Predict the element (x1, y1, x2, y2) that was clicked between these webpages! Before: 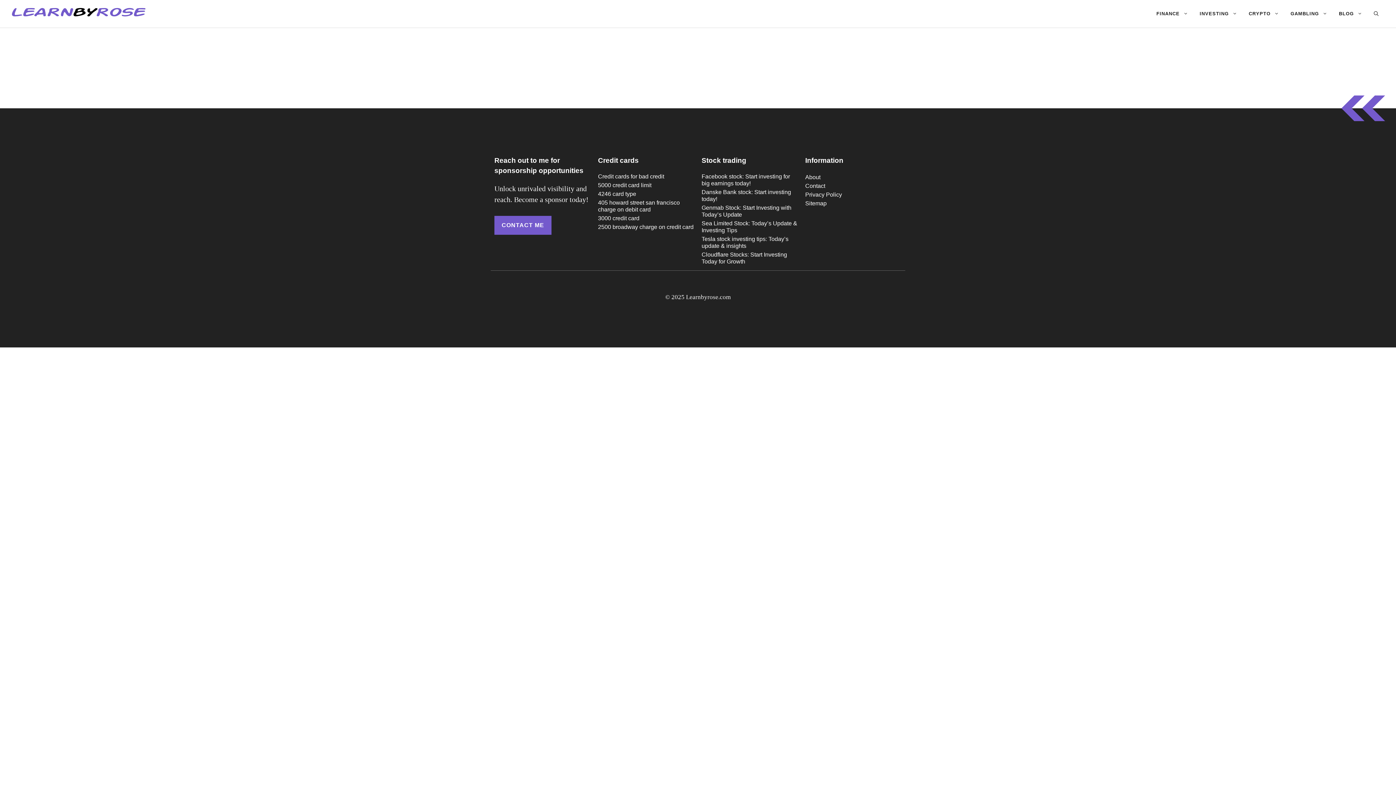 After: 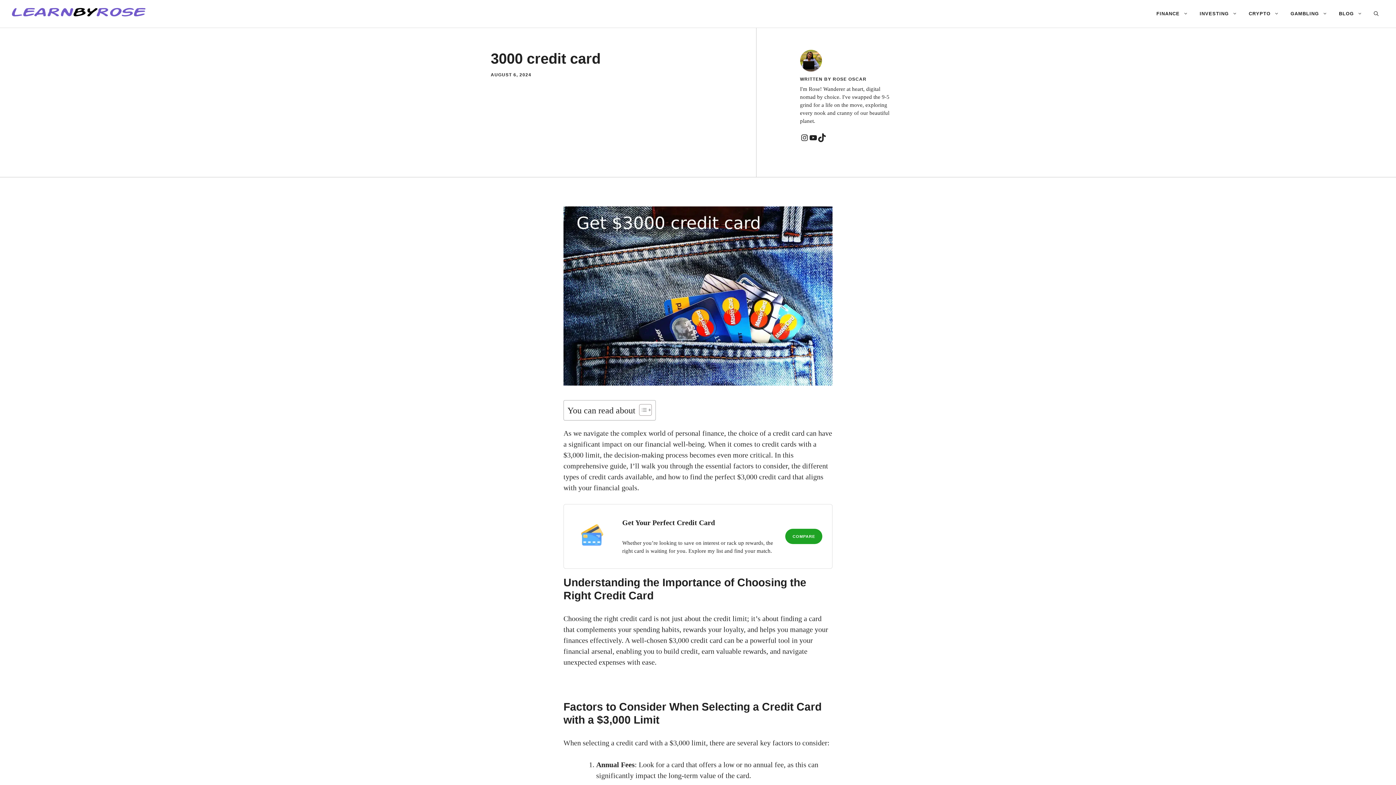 Action: label: 3000 credit card bbox: (598, 215, 639, 221)